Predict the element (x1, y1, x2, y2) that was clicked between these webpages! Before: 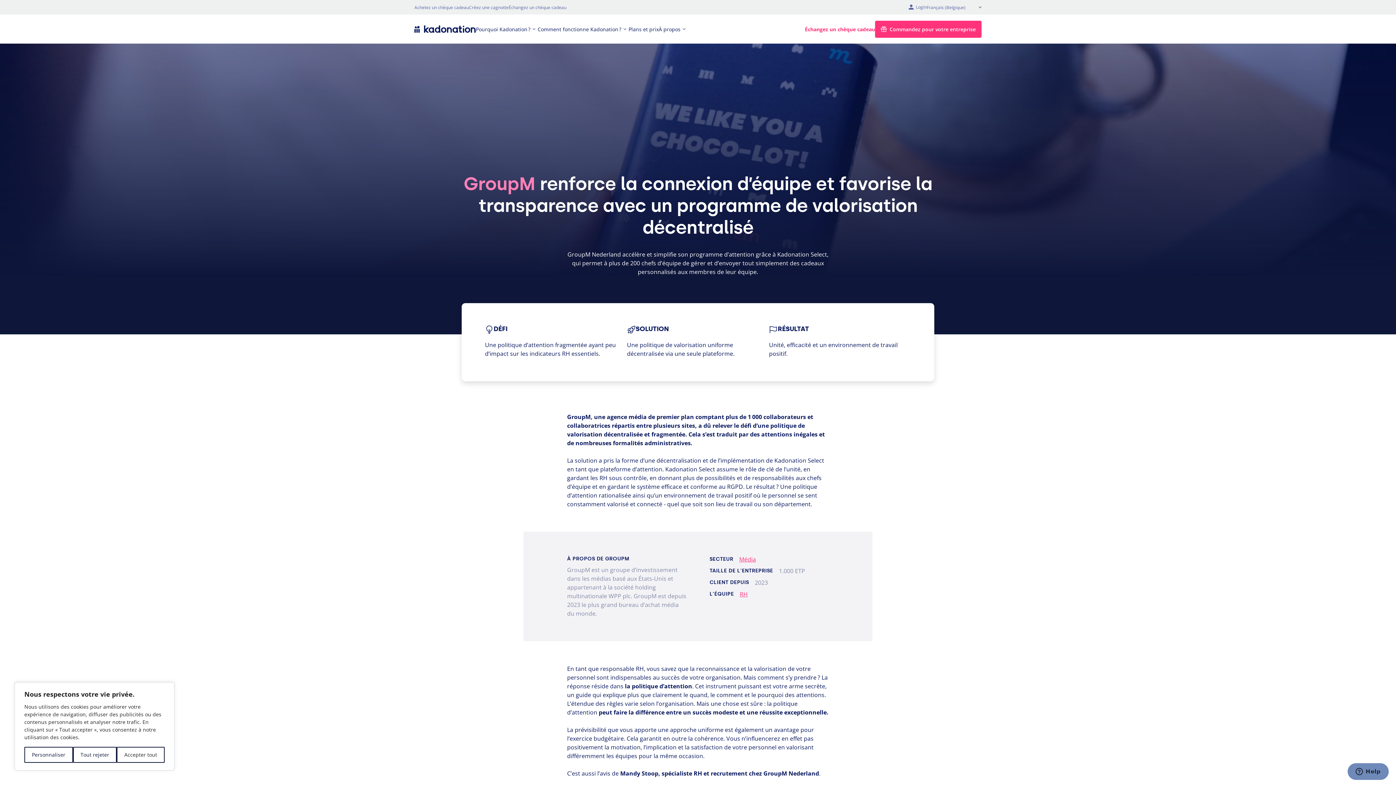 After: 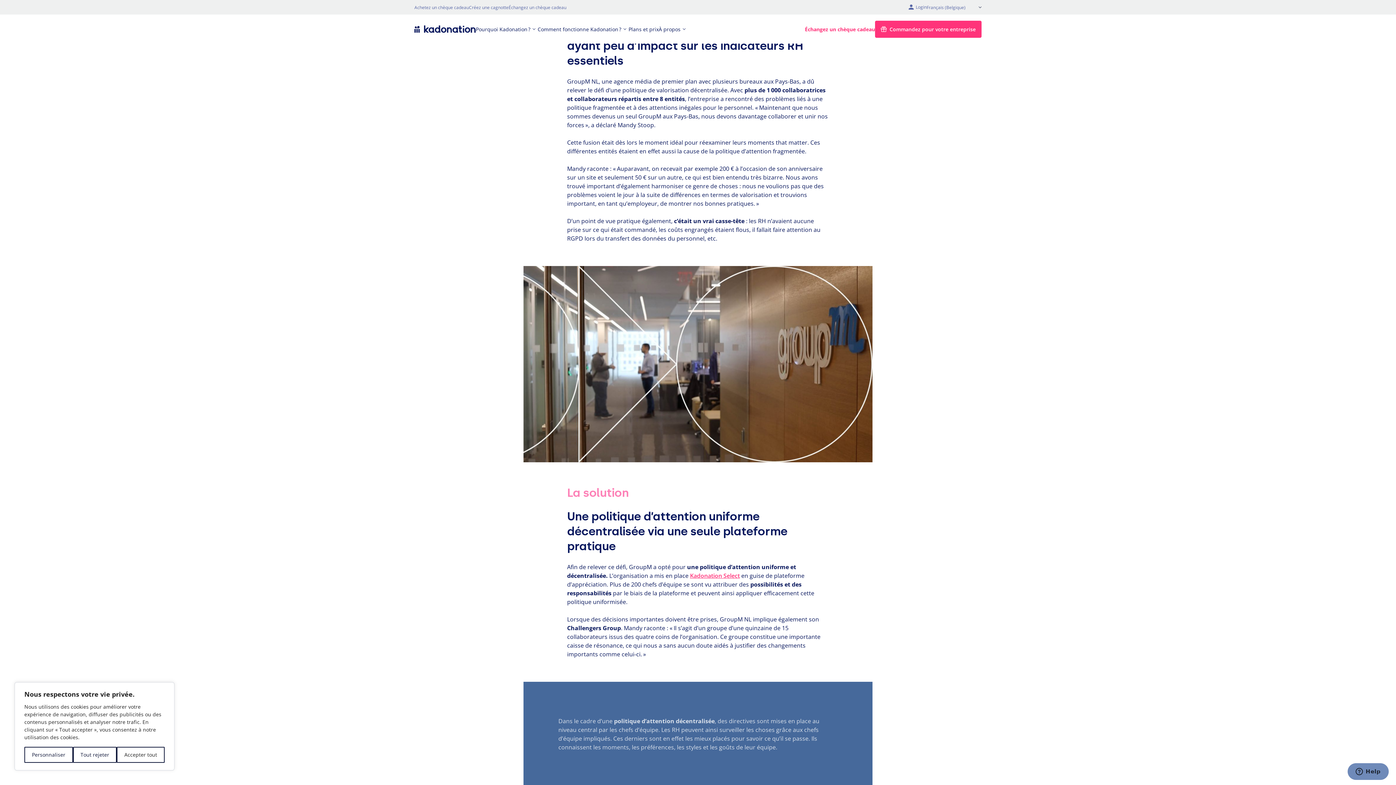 Action: label: En lire plus   bbox: (485, 357, 527, 372)